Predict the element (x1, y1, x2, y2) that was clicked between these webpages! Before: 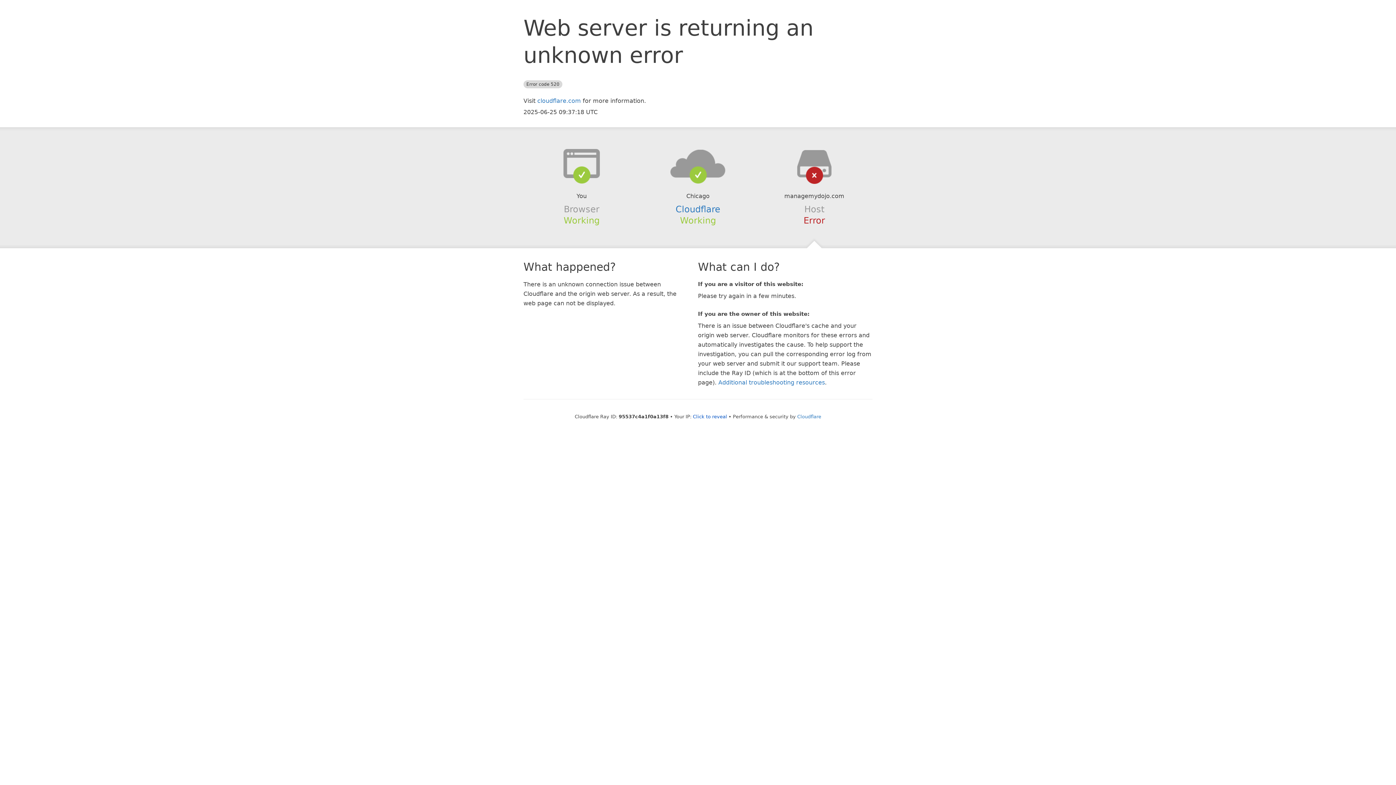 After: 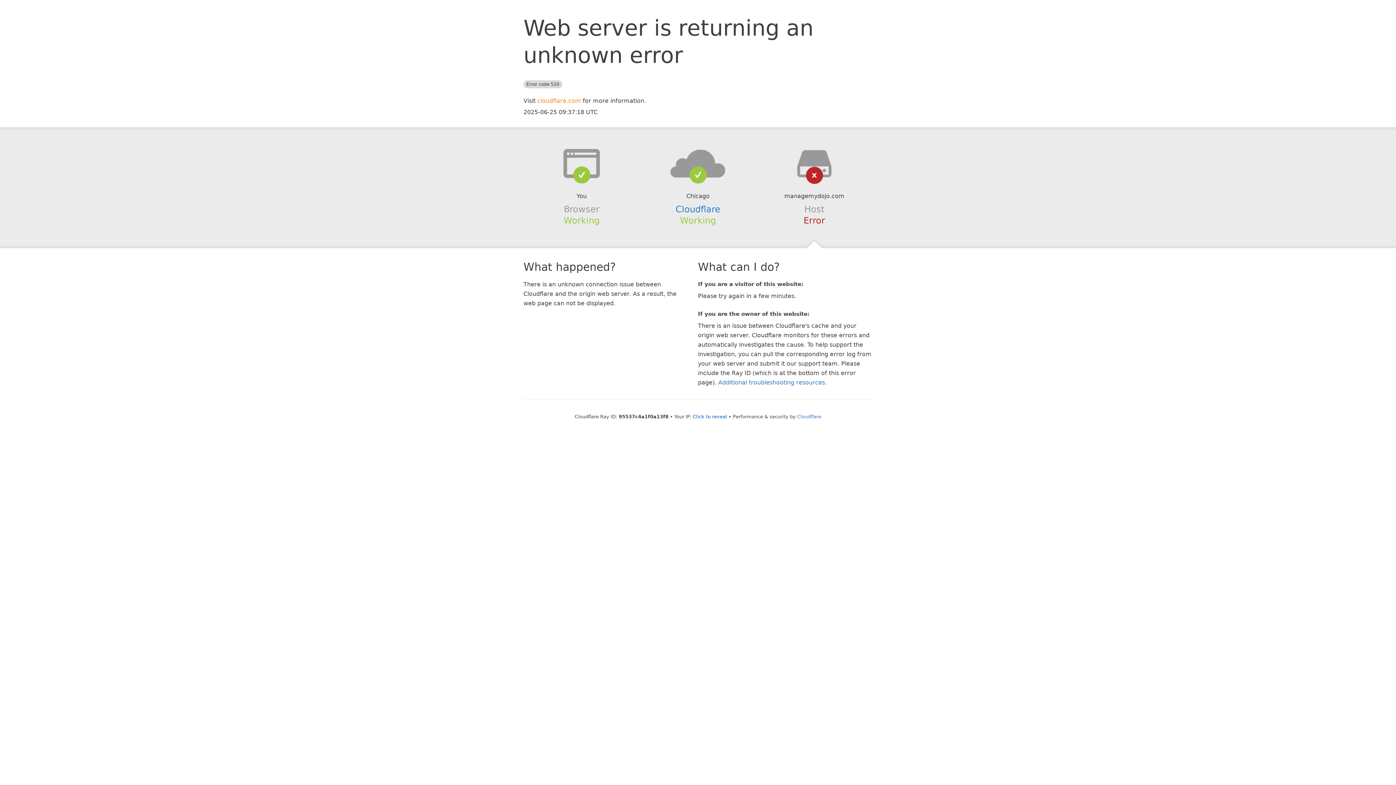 Action: bbox: (537, 97, 581, 104) label: cloudflare.com